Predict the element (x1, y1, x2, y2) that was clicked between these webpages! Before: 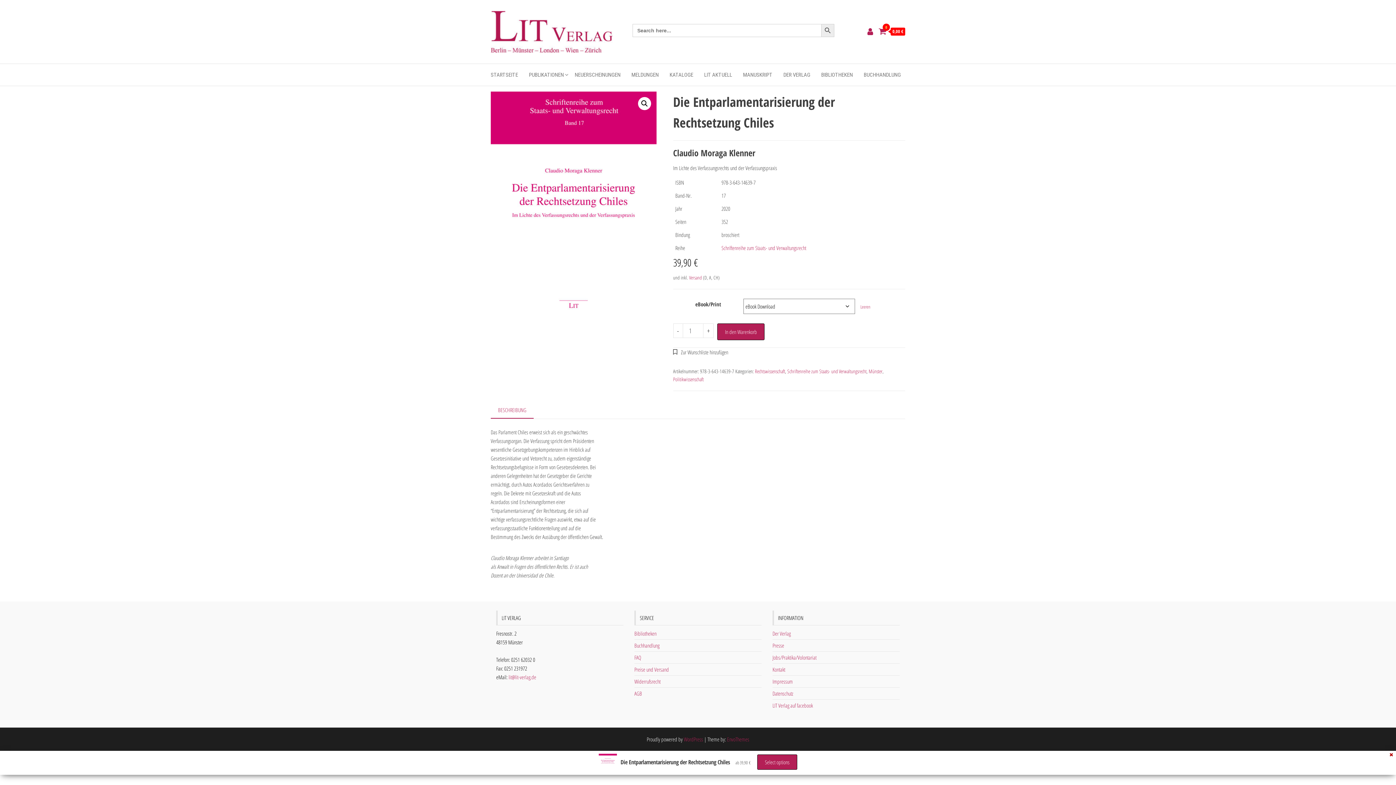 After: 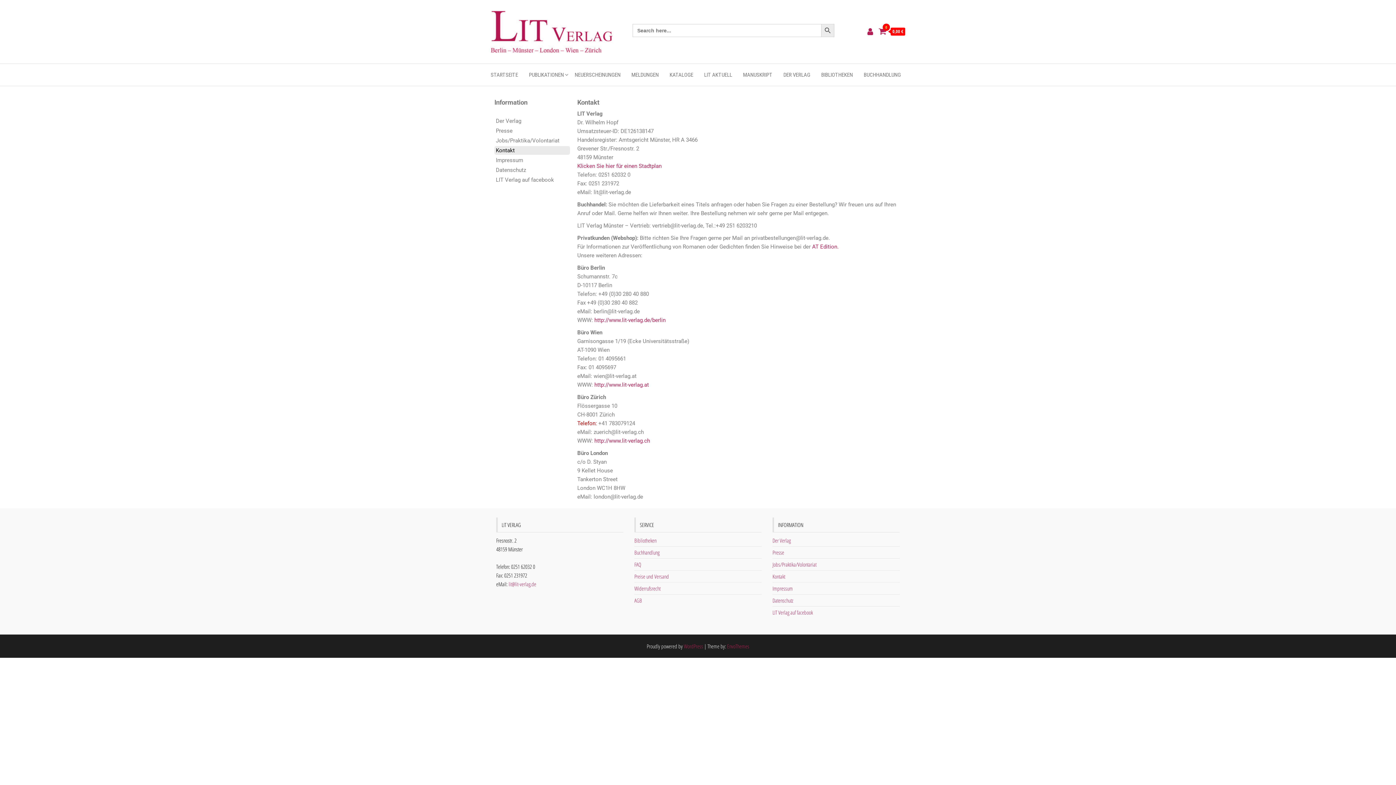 Action: bbox: (772, 666, 785, 673) label: Kontakt